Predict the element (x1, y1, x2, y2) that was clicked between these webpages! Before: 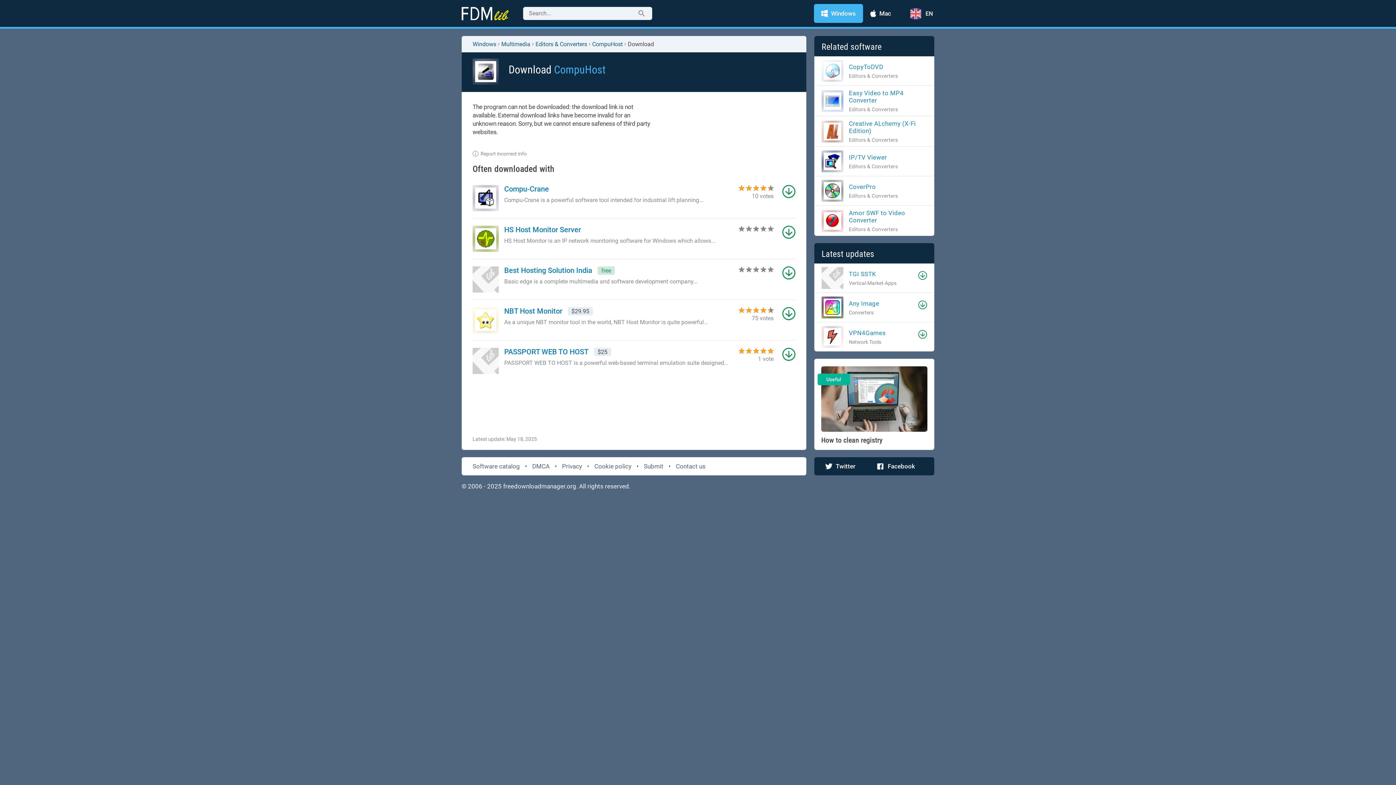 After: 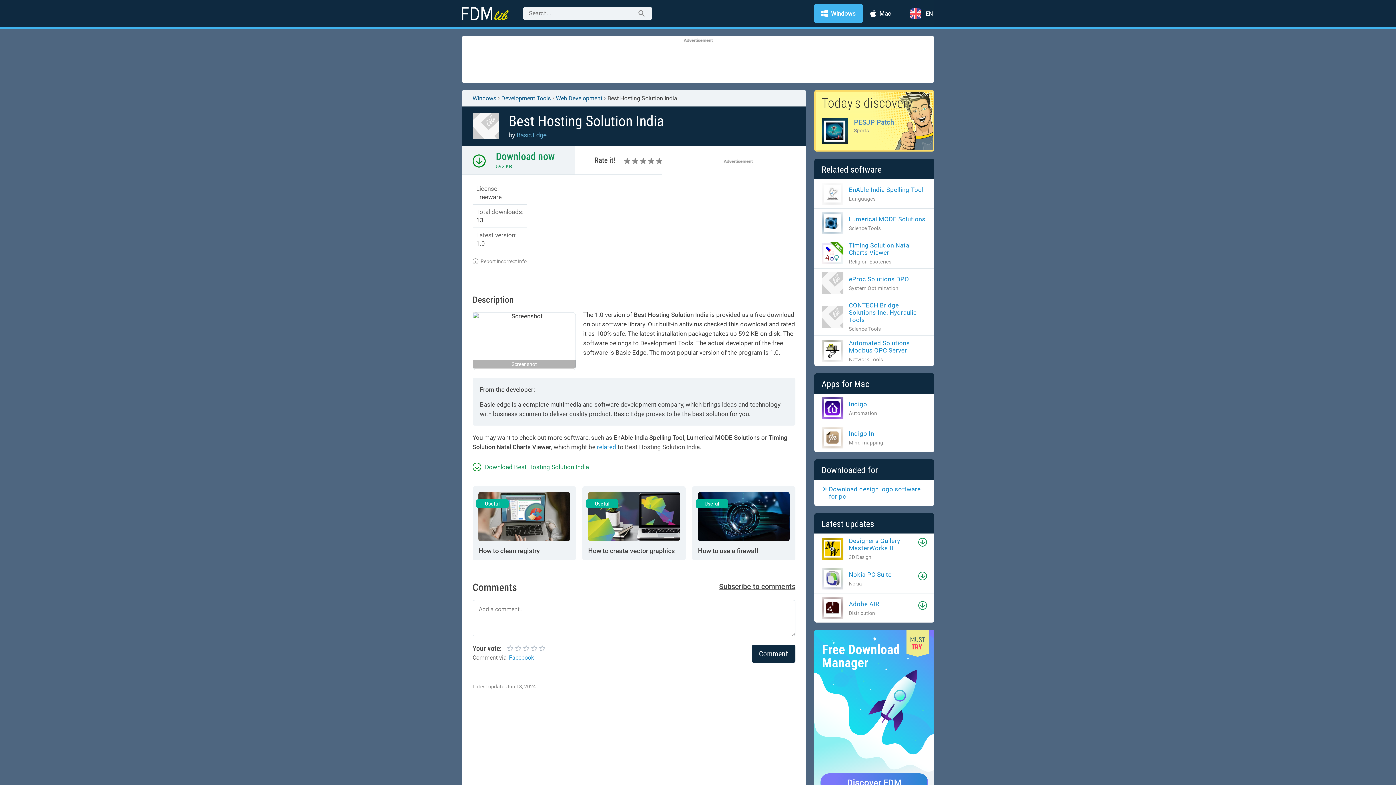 Action: bbox: (472, 266, 731, 278) label: Best Hosting Solution India
free